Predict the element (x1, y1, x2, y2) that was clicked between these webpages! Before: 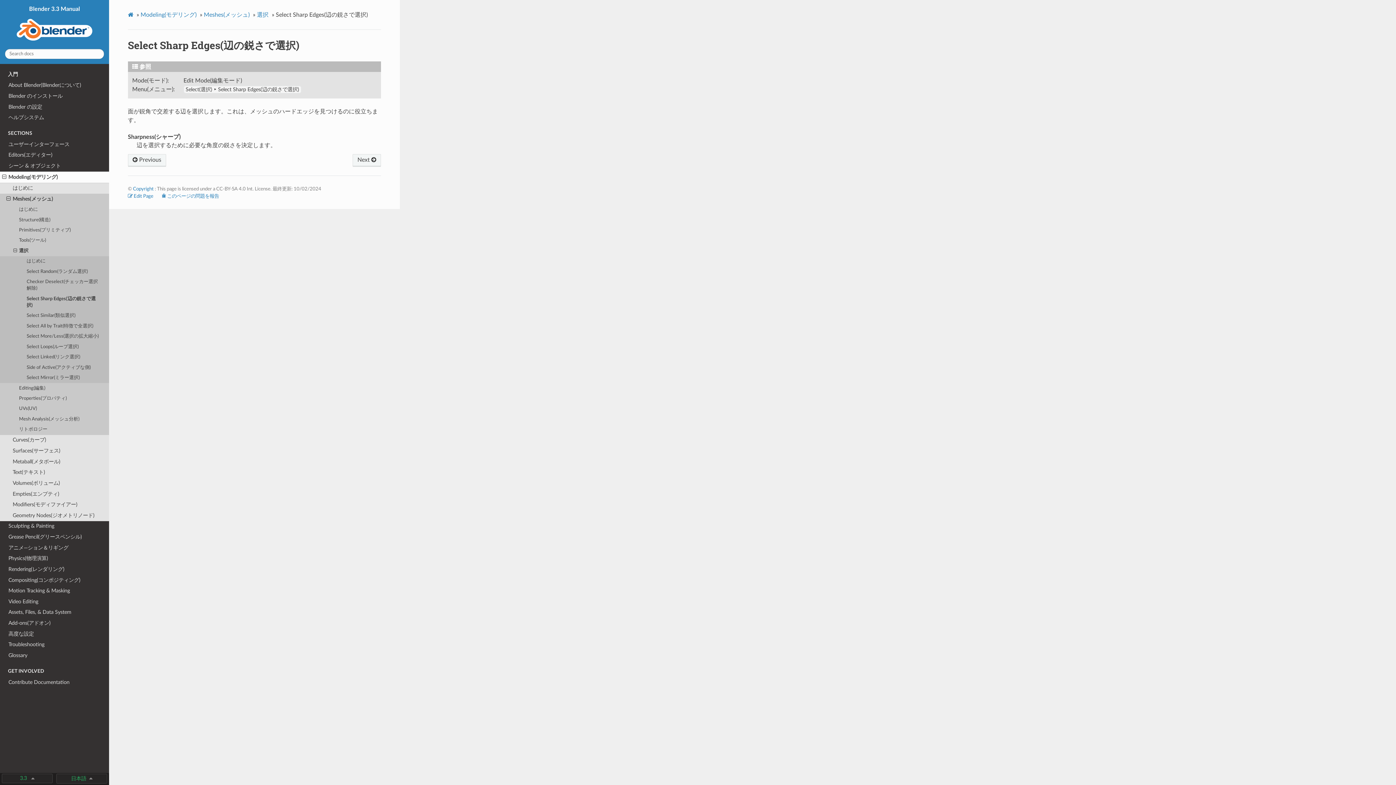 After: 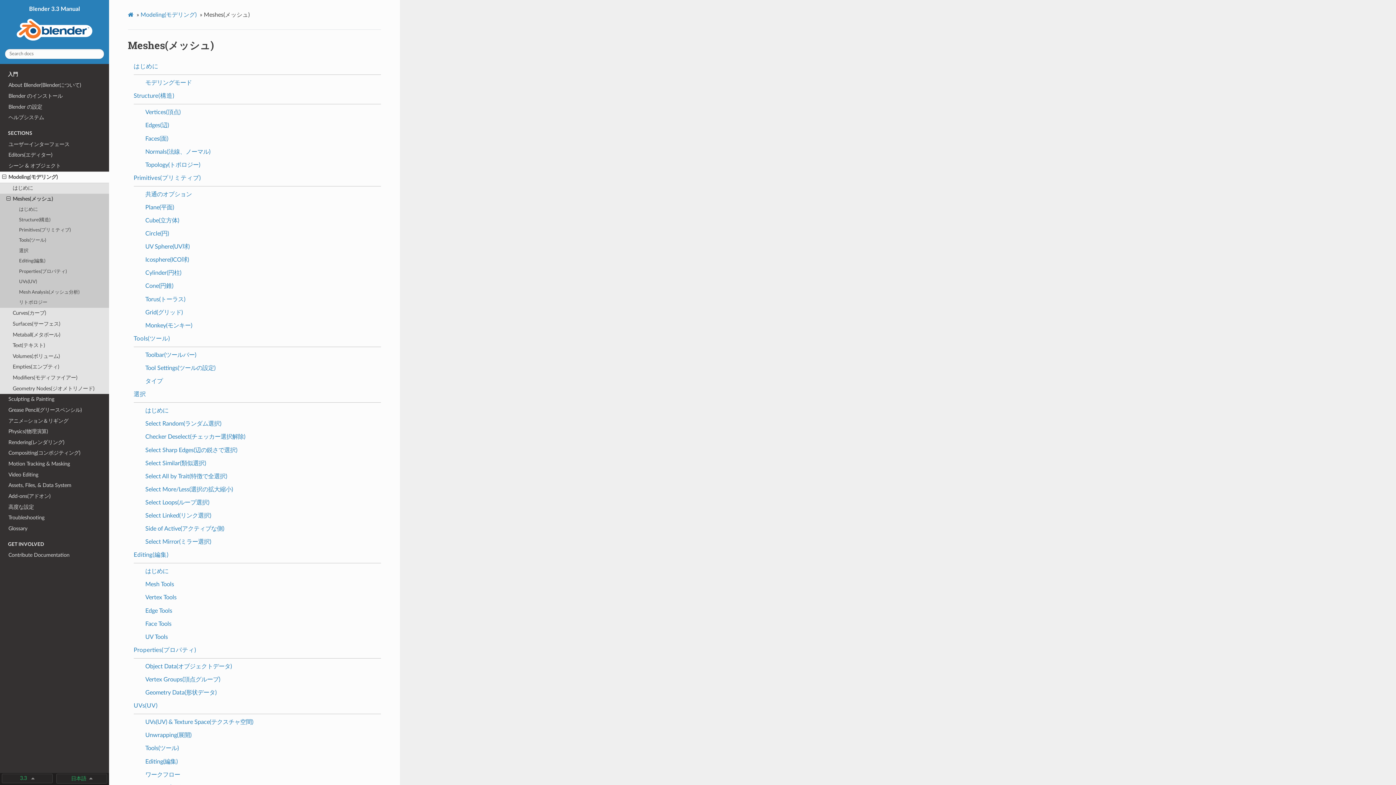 Action: bbox: (203, 9, 251, 20) label: Meshes(メッシュ)